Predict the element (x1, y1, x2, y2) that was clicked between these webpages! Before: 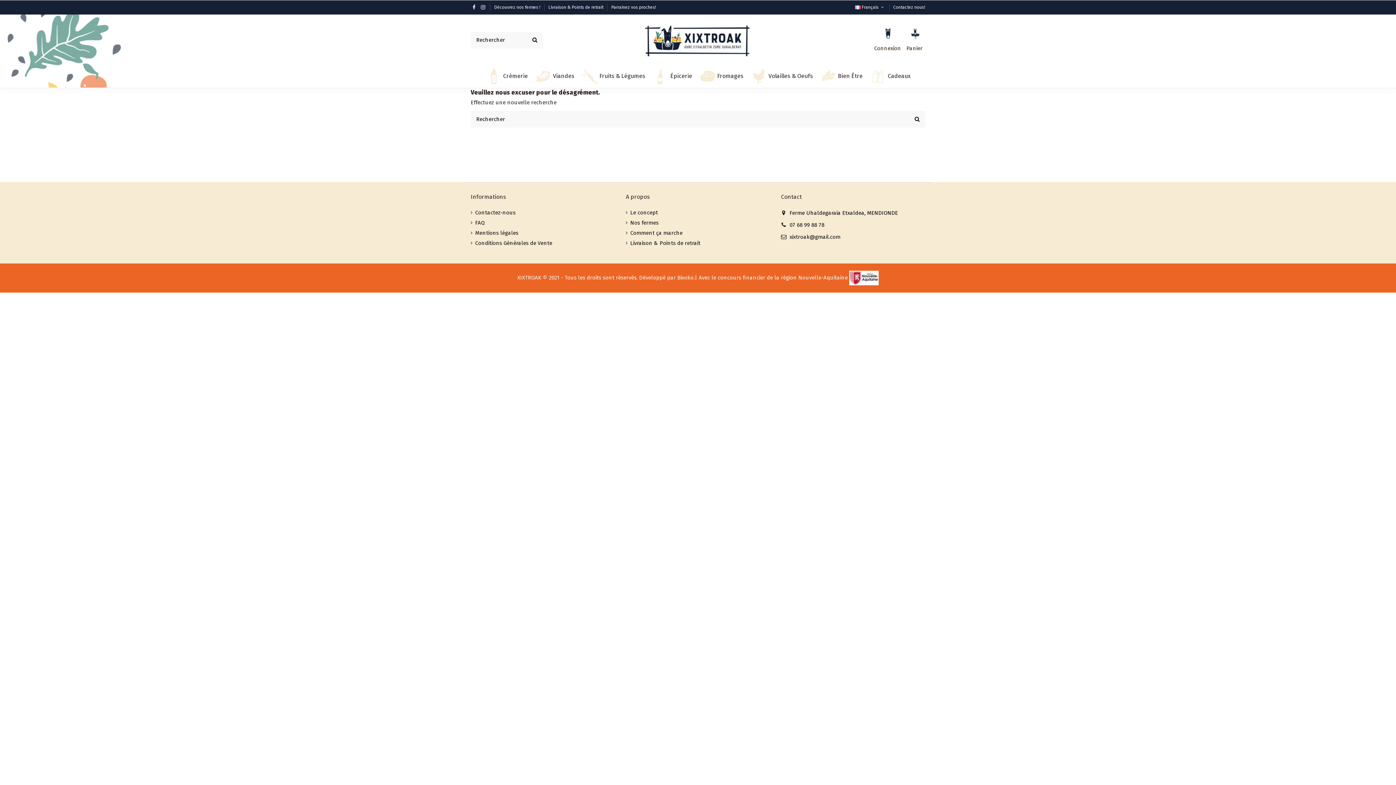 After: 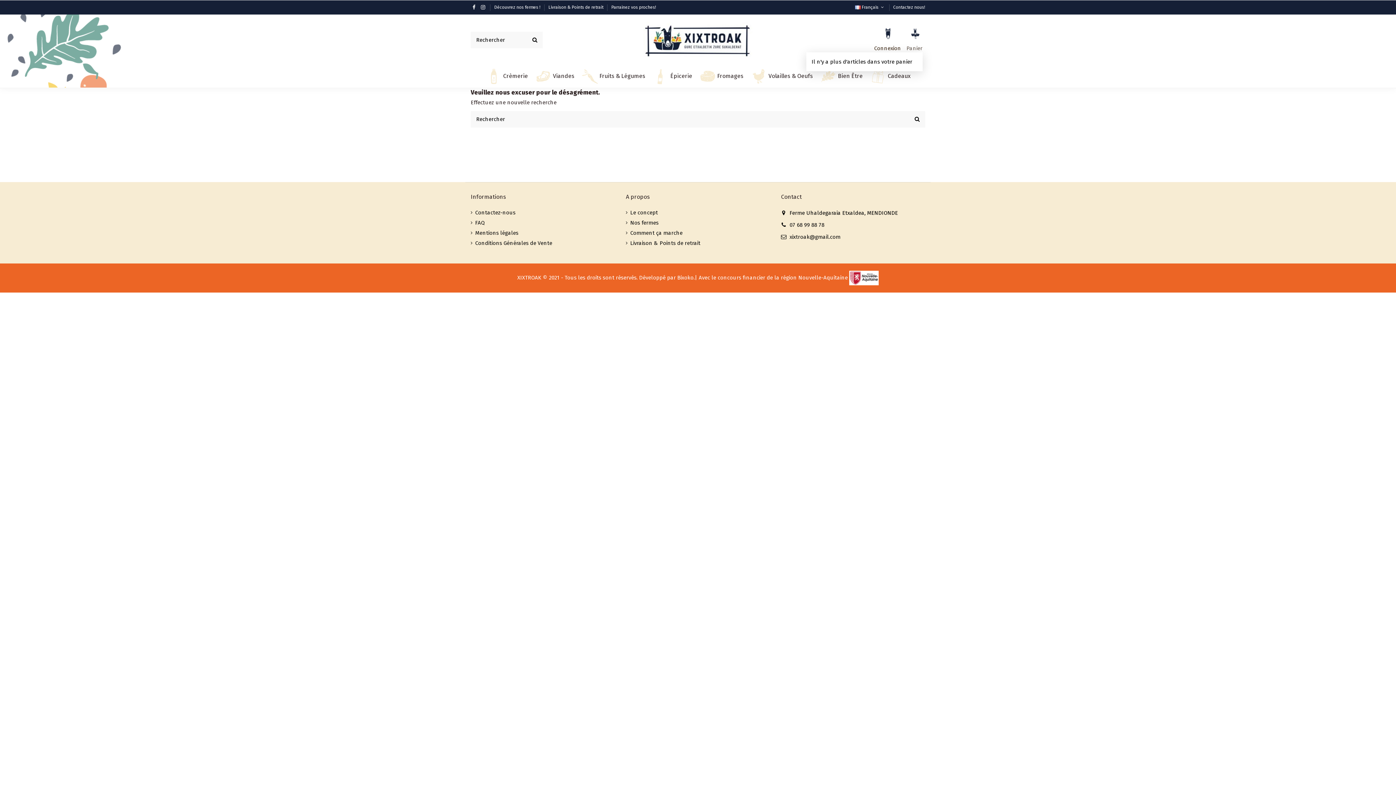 Action: bbox: (906, 28, 922, 52) label: Panier